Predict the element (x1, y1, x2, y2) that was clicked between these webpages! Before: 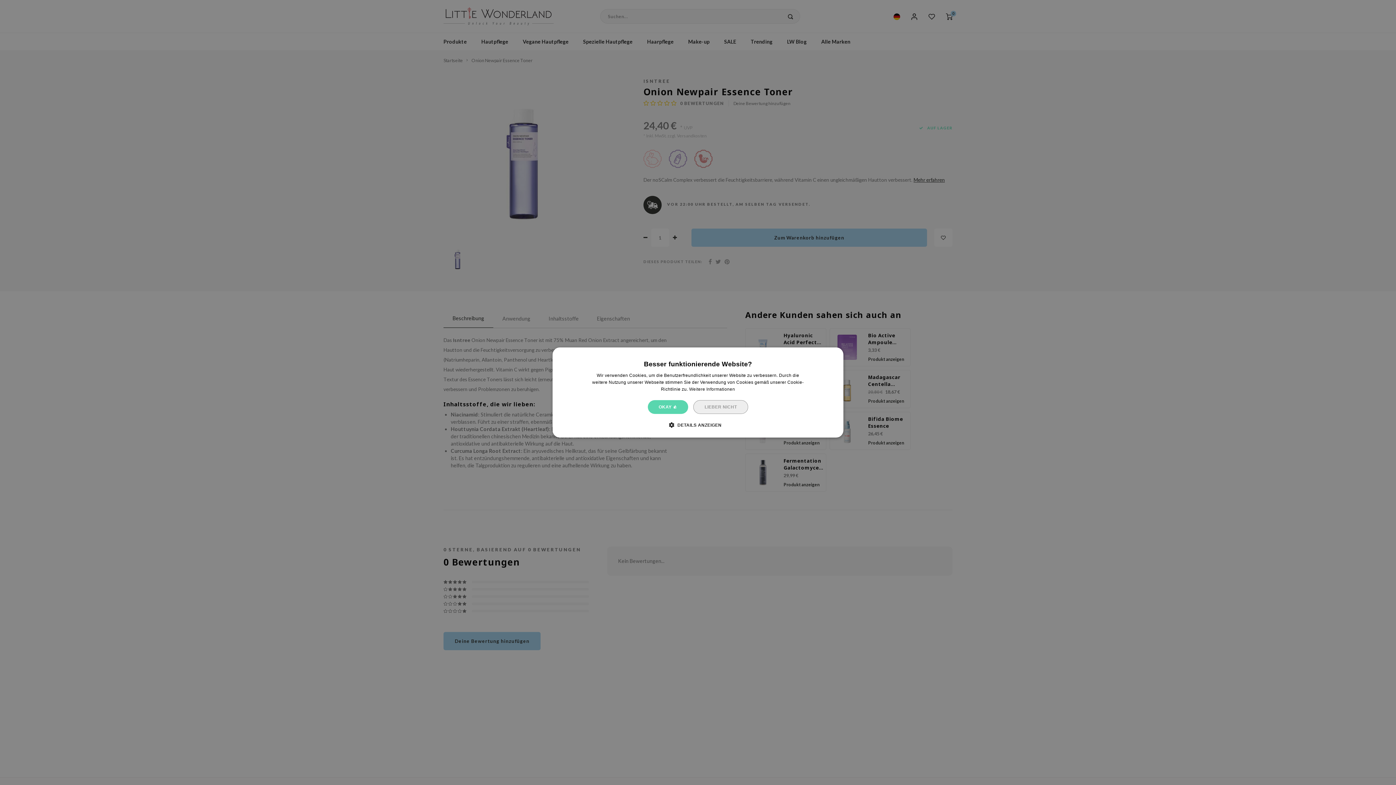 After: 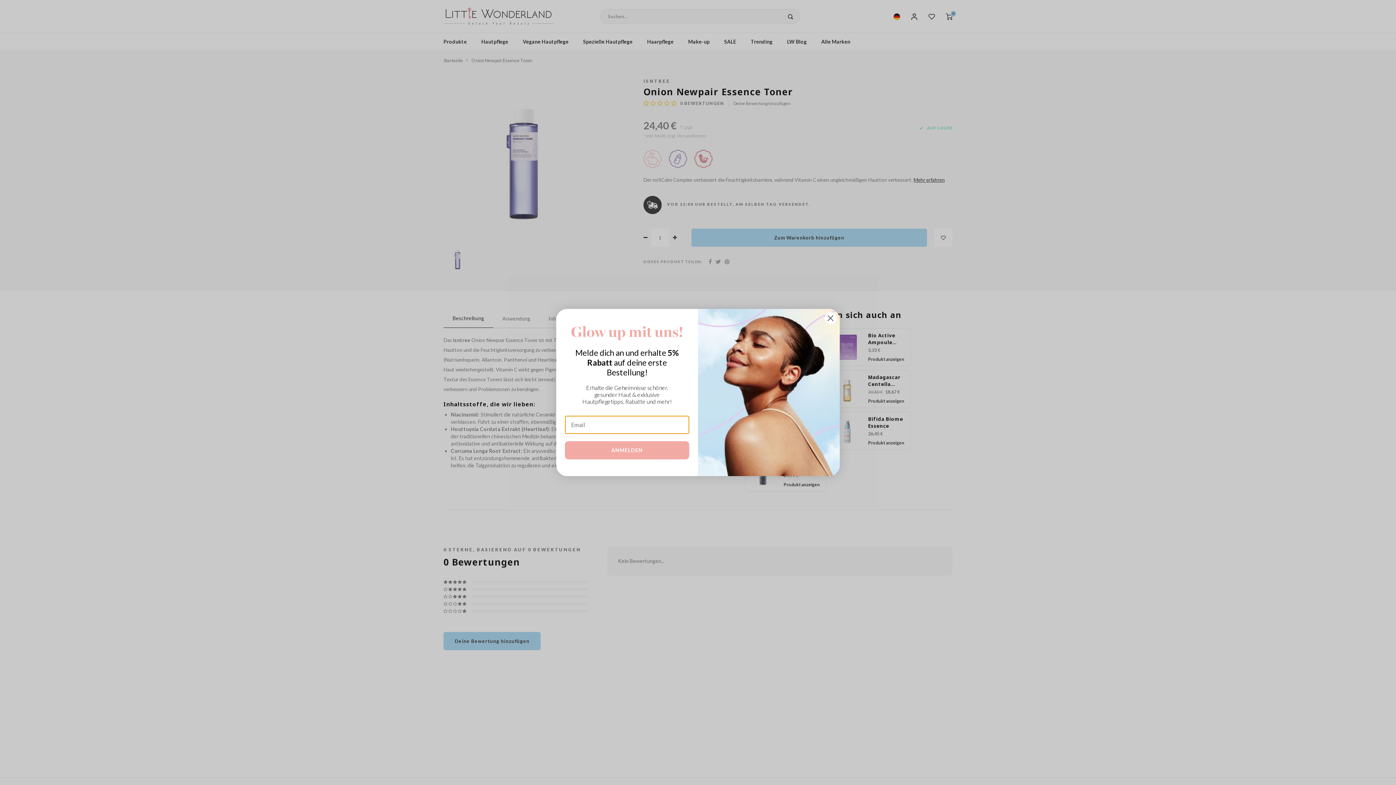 Action: bbox: (647, 400, 688, 414) label: OKAY 👍